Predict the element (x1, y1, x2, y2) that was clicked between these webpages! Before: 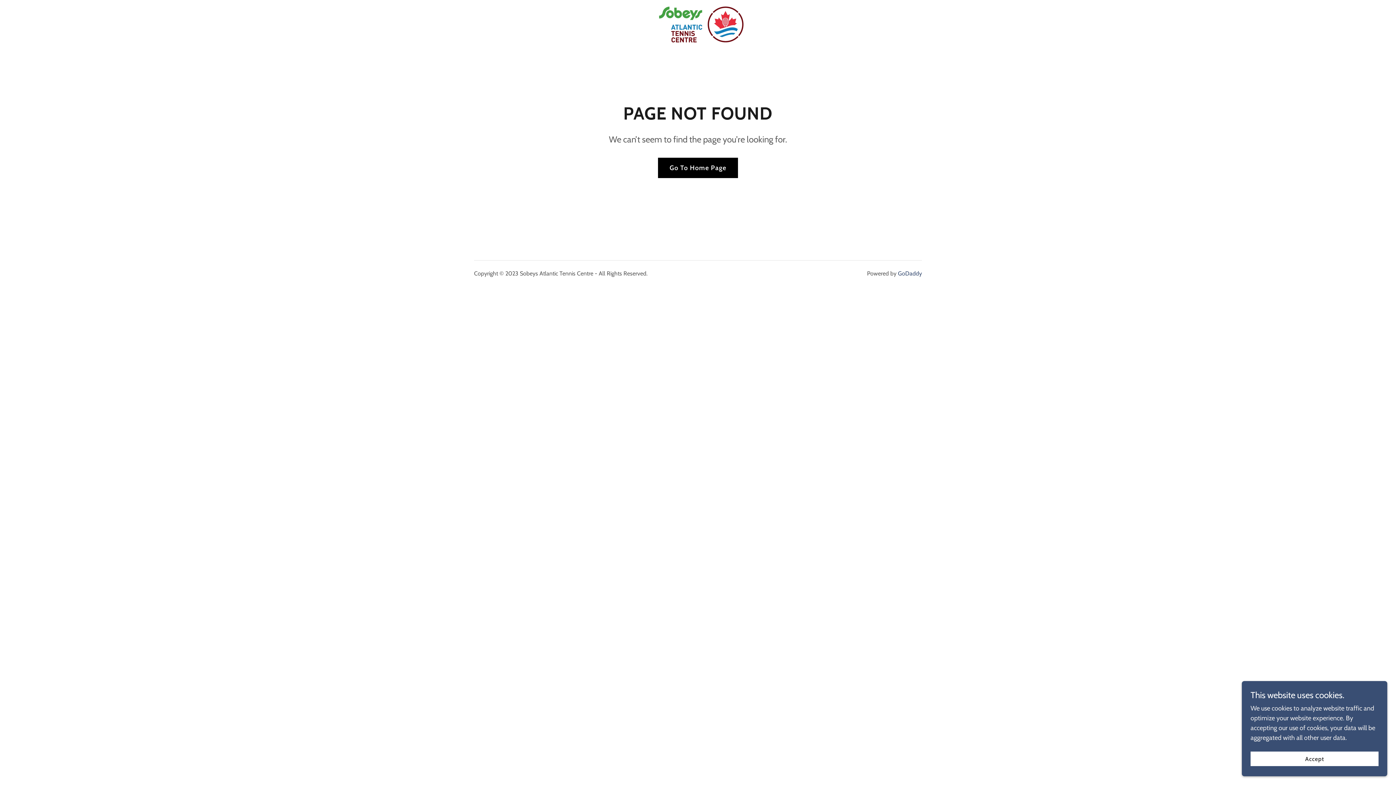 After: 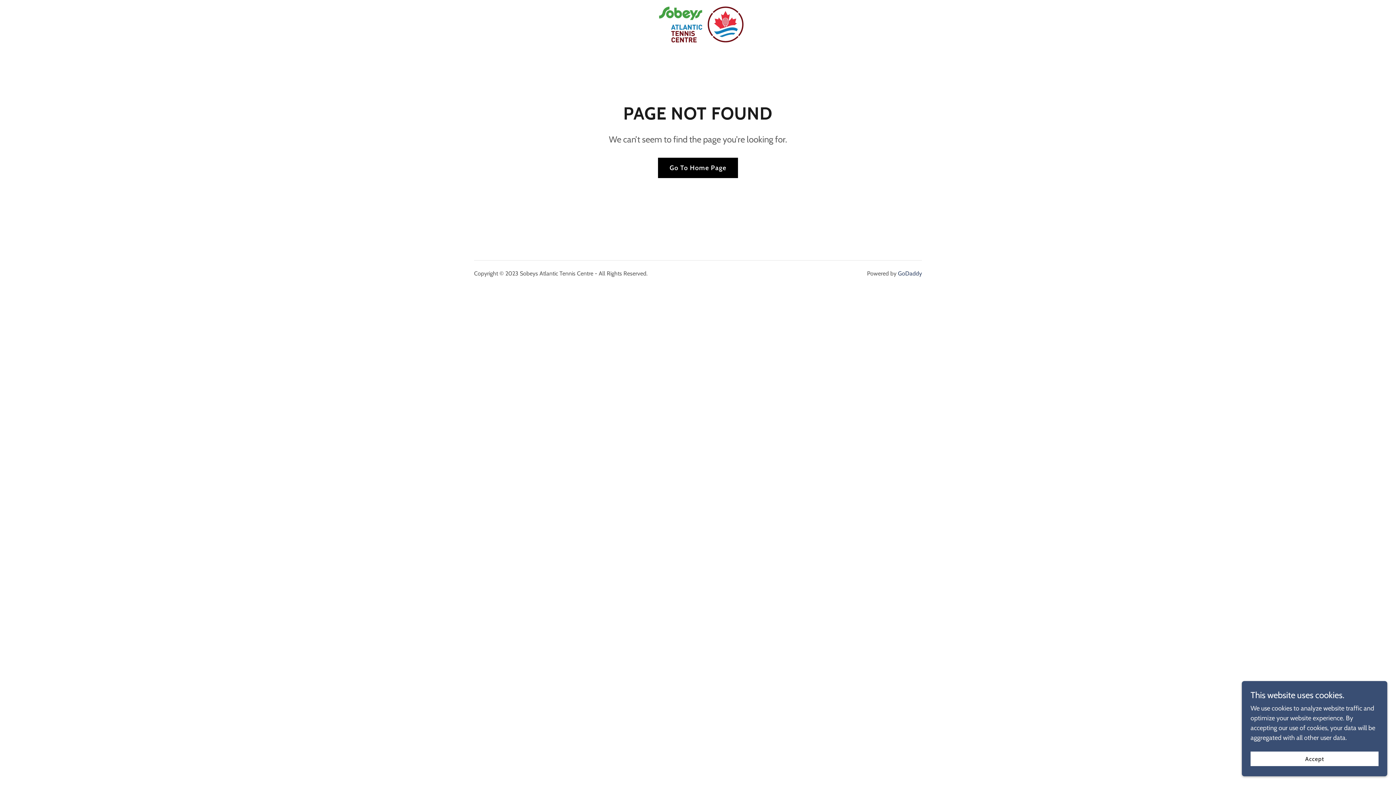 Action: bbox: (898, 270, 922, 277) label: GoDaddy